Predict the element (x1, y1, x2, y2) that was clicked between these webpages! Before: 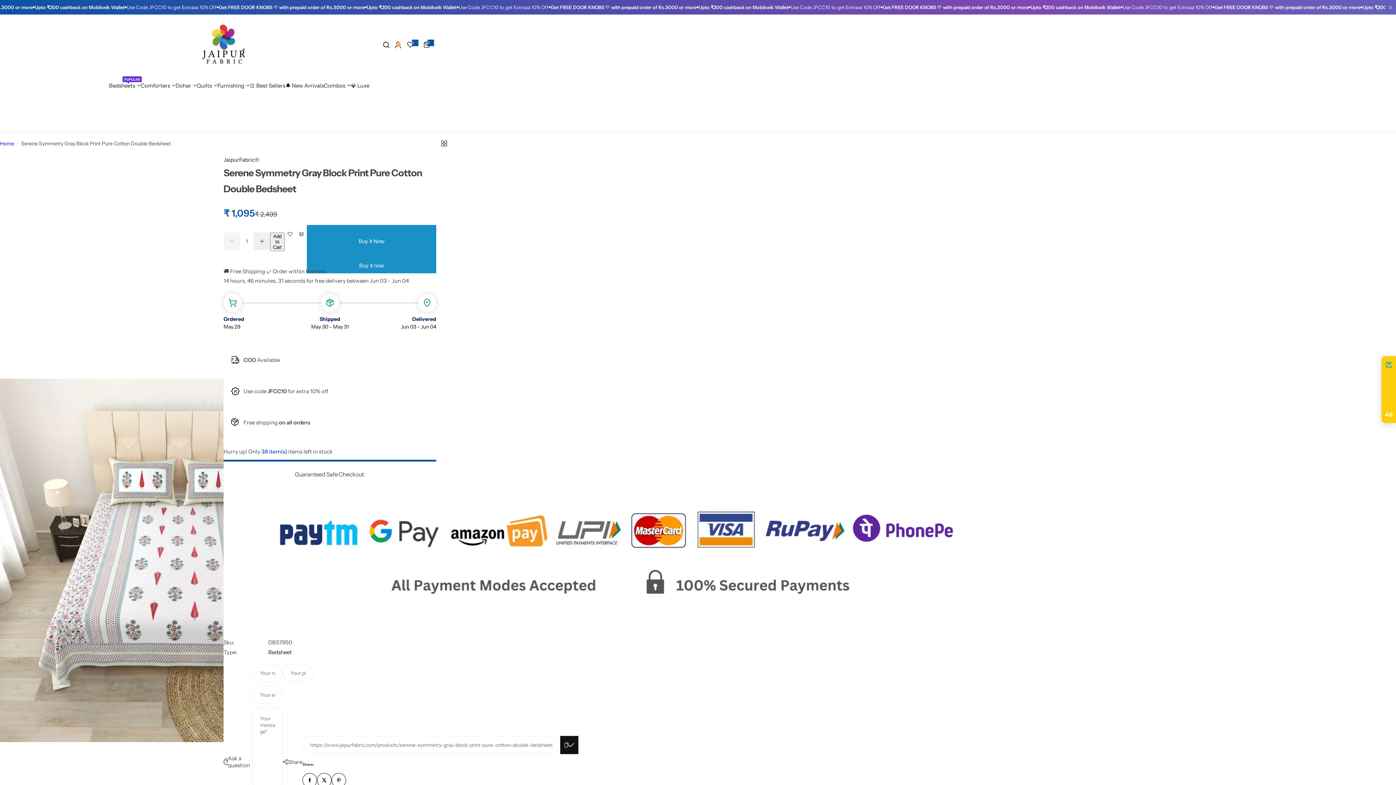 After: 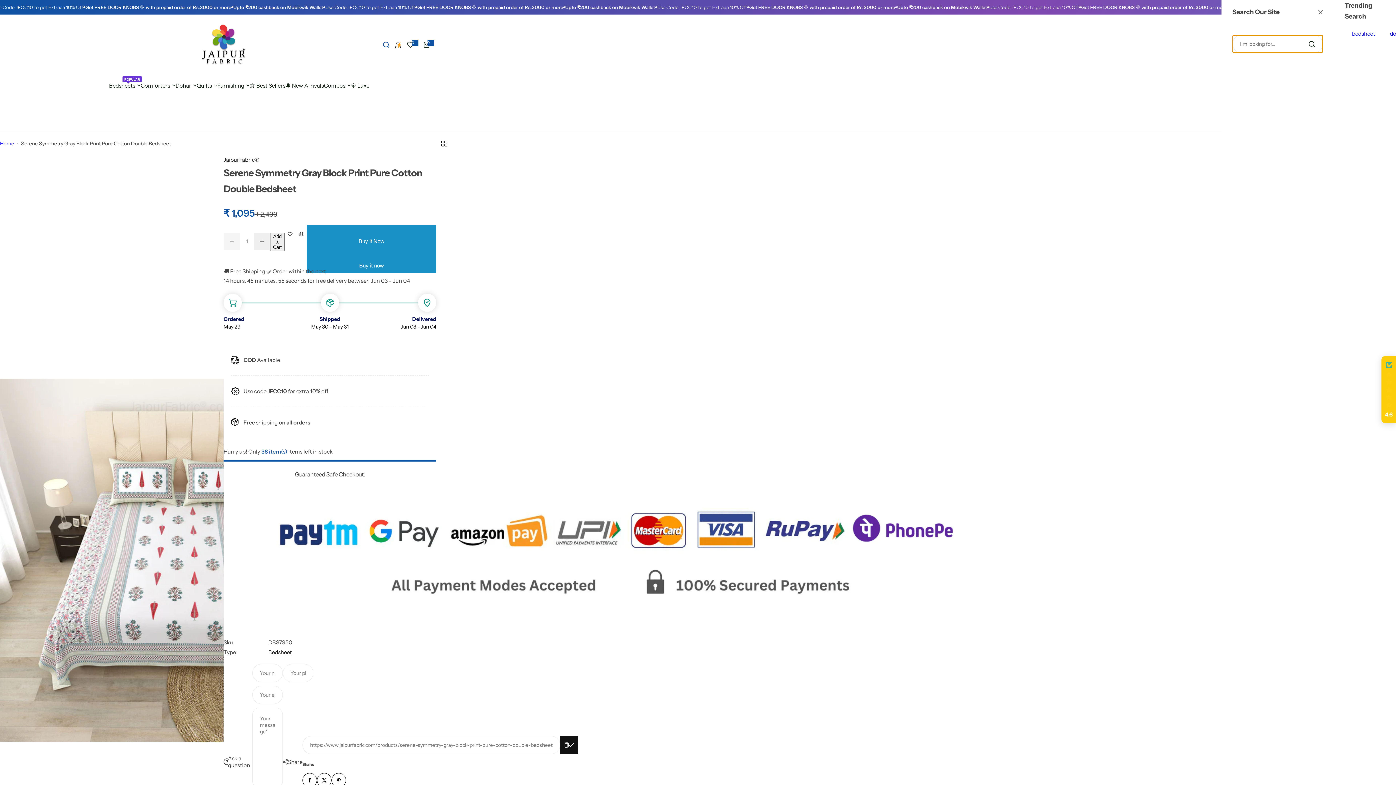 Action: label: Search bbox: (378, 36, 394, 52)